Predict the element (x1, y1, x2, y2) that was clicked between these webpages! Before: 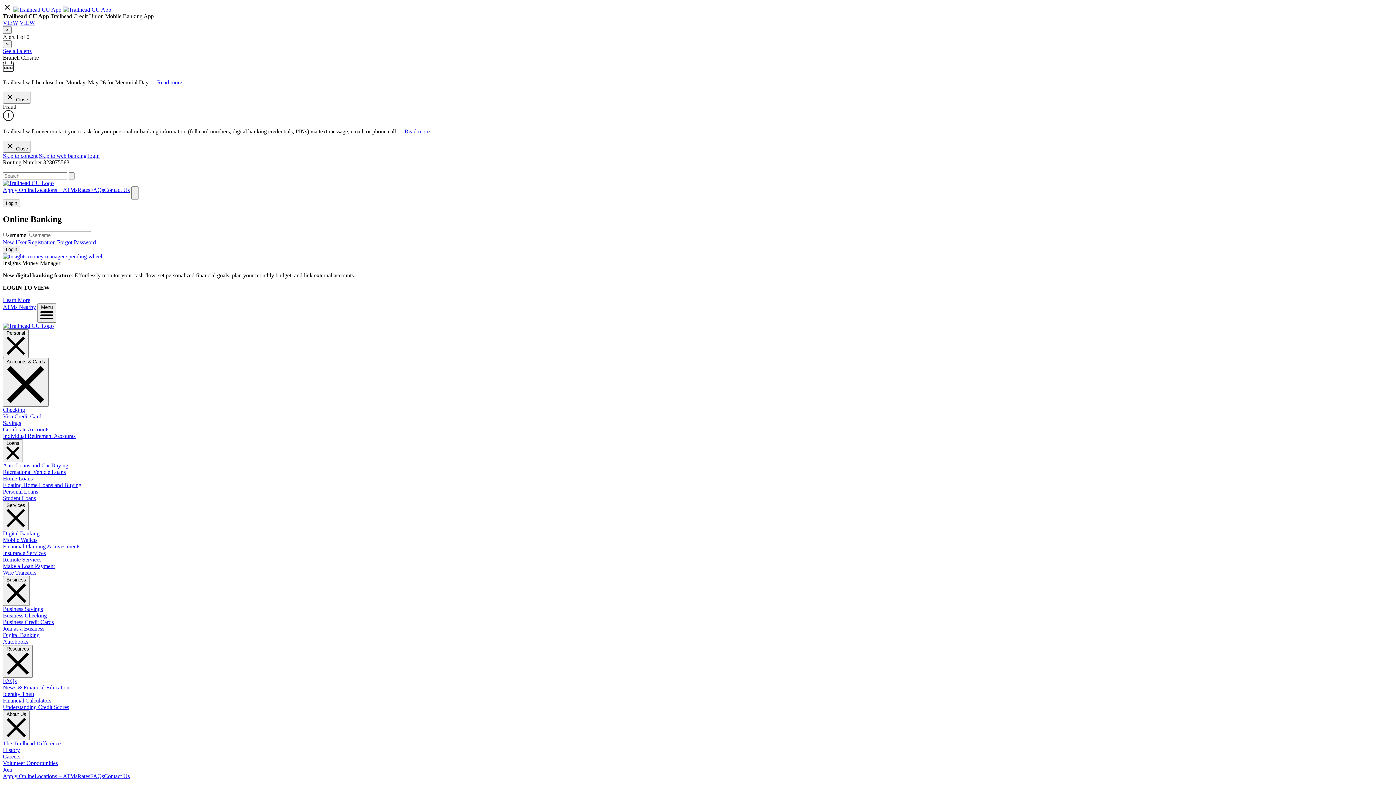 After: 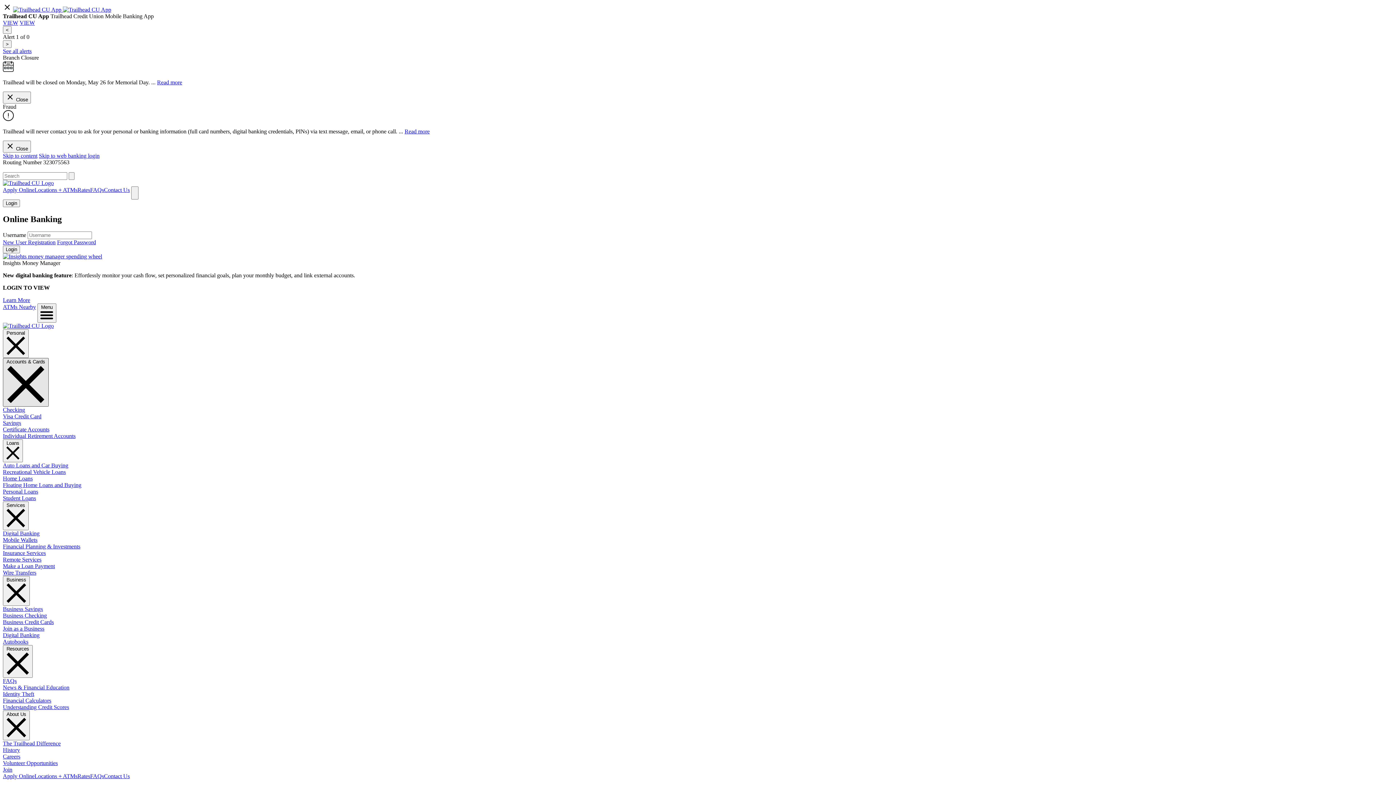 Action: bbox: (2, 358, 48, 406) label: Accounts & Cards 